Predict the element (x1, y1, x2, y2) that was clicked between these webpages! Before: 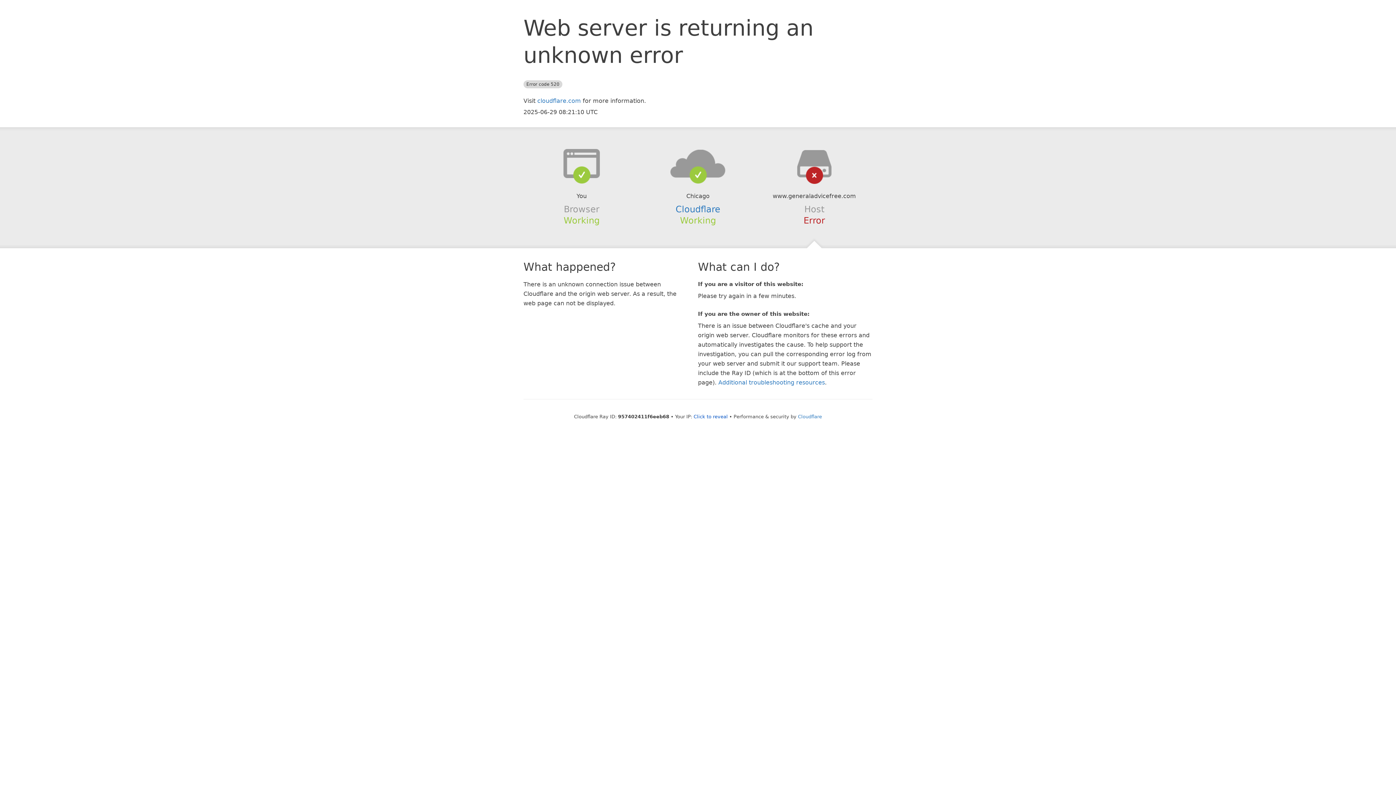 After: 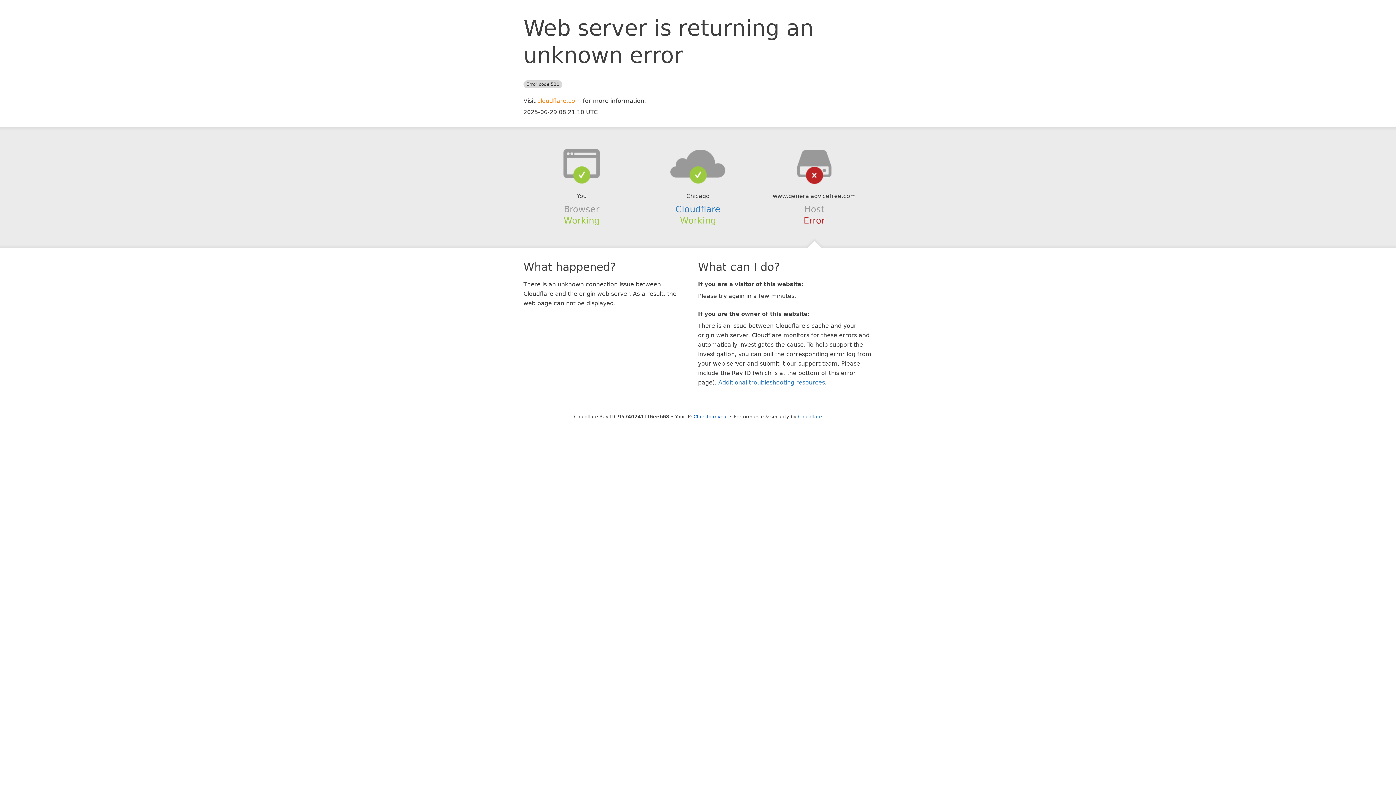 Action: bbox: (537, 97, 581, 104) label: cloudflare.com